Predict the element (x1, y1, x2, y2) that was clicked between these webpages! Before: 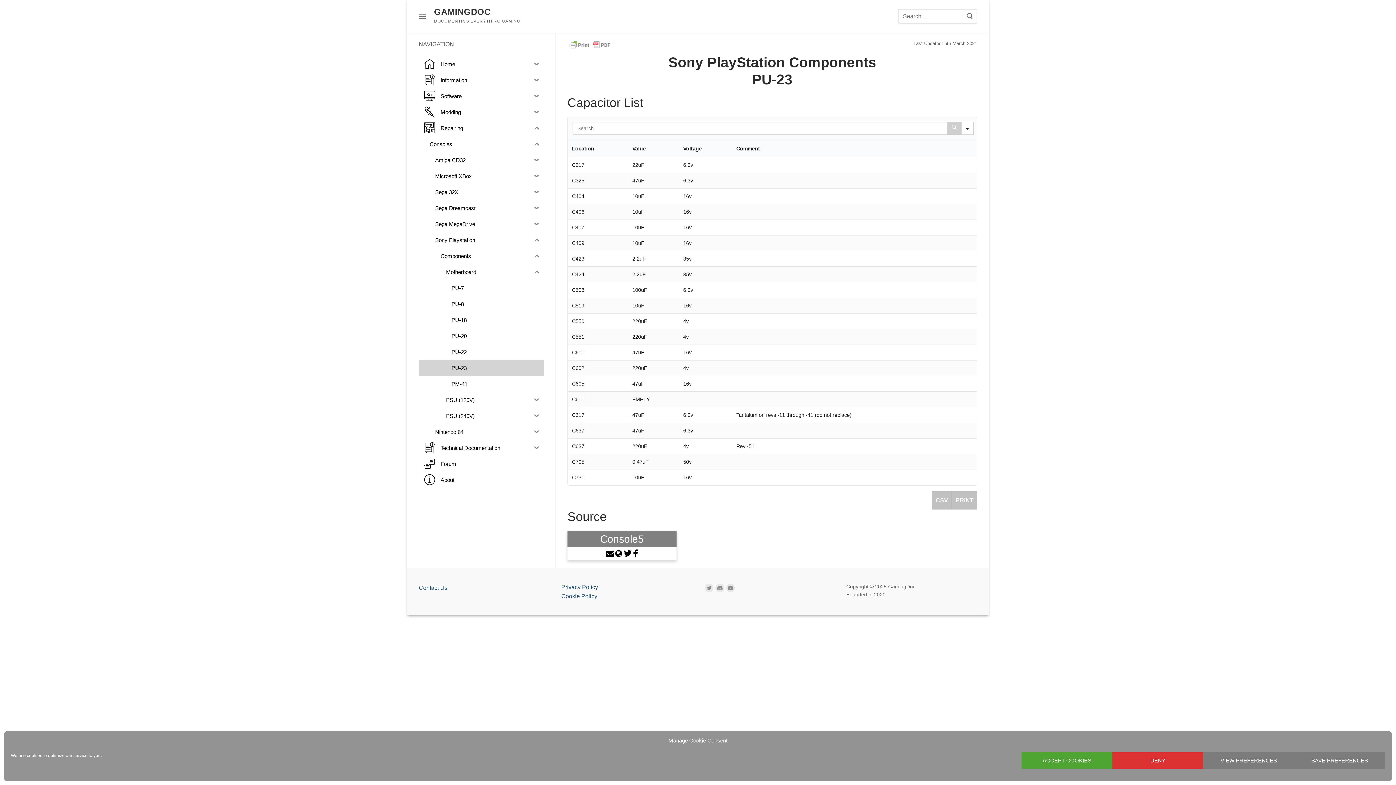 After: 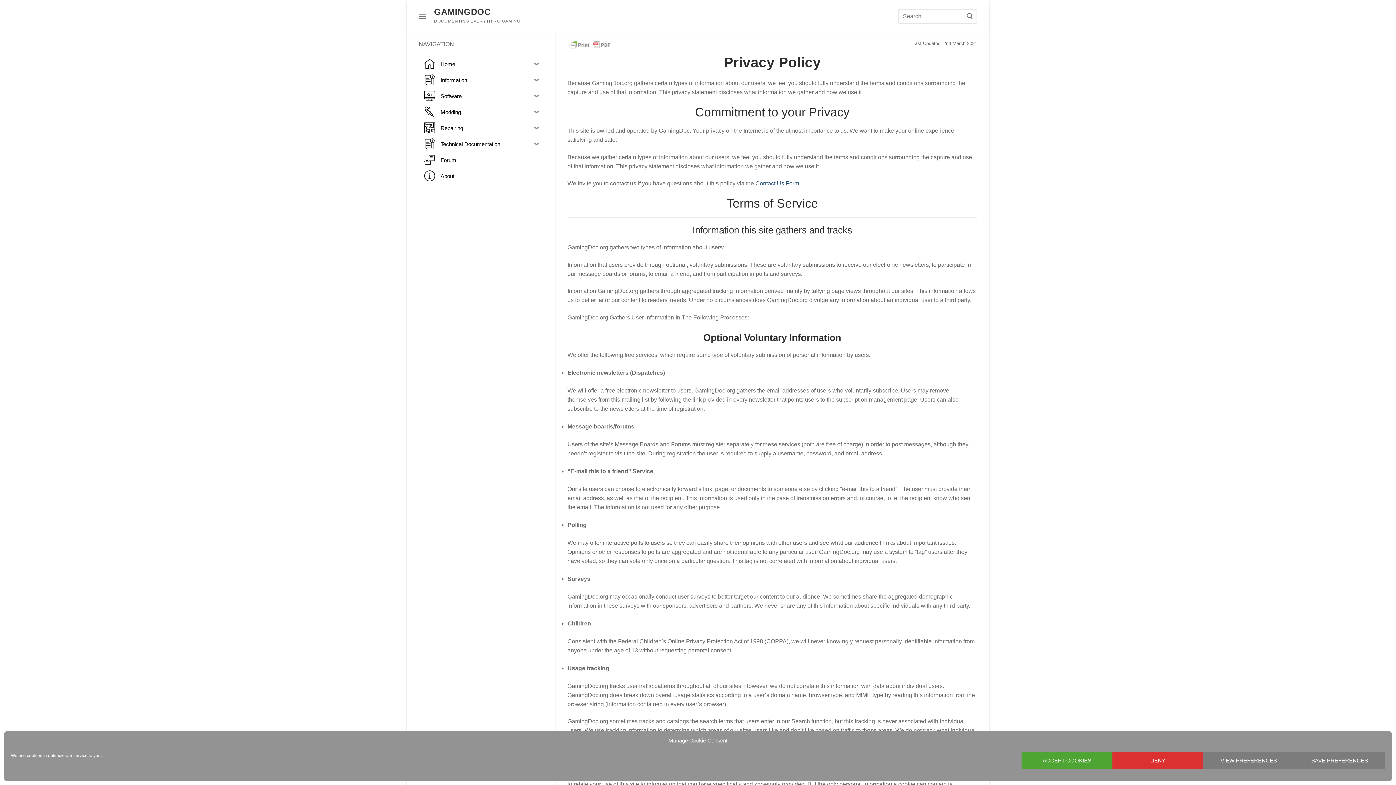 Action: bbox: (561, 584, 598, 590) label: Privacy Policy